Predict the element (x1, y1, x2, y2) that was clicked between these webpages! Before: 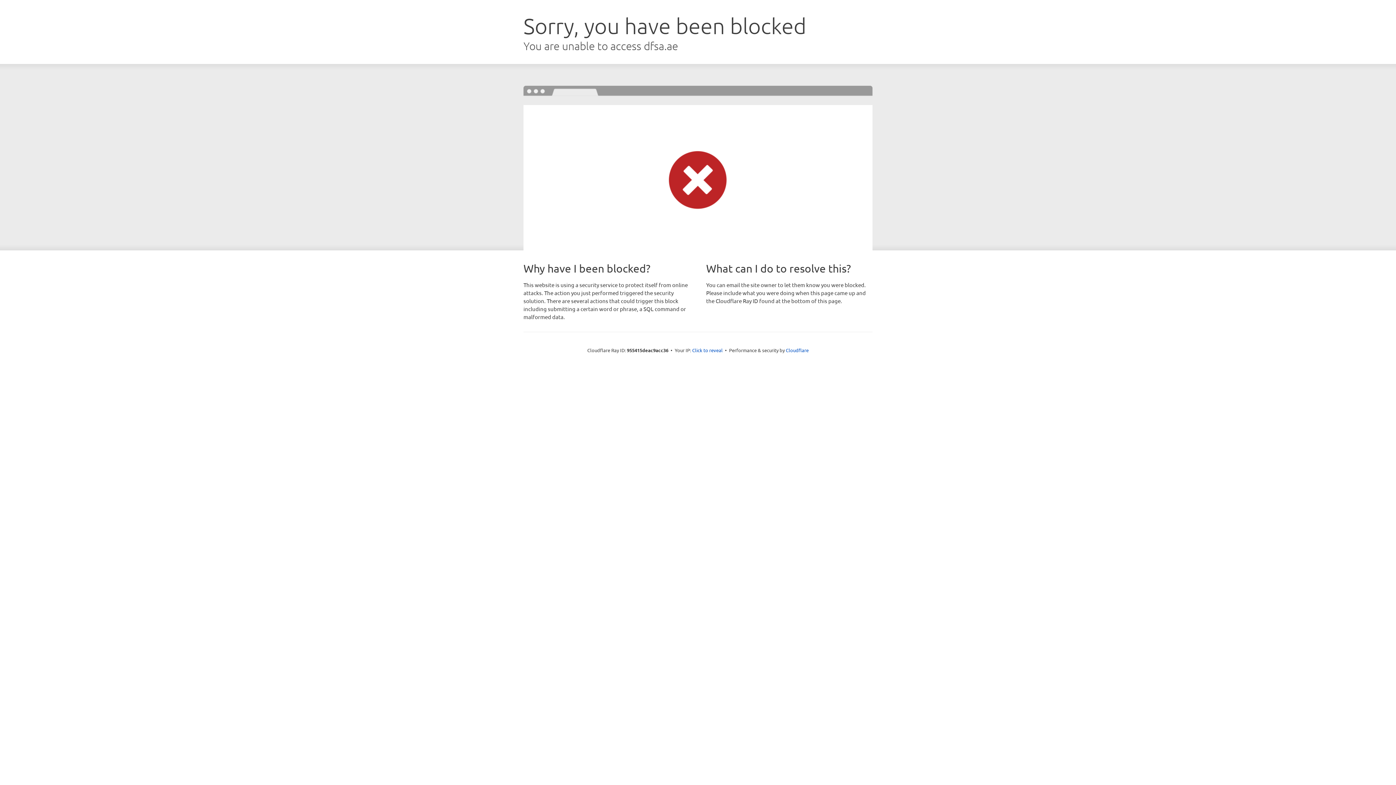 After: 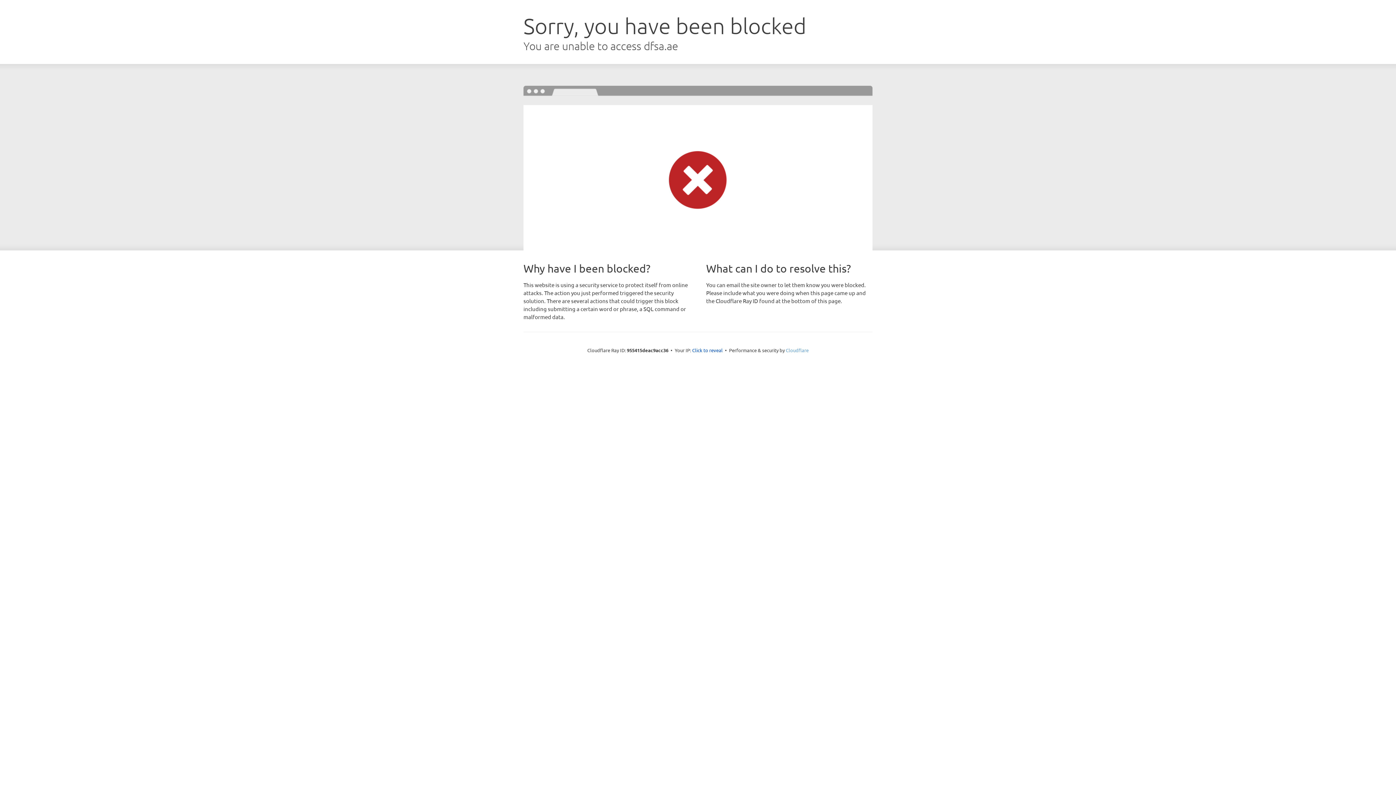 Action: label: Cloudflare bbox: (786, 347, 808, 353)